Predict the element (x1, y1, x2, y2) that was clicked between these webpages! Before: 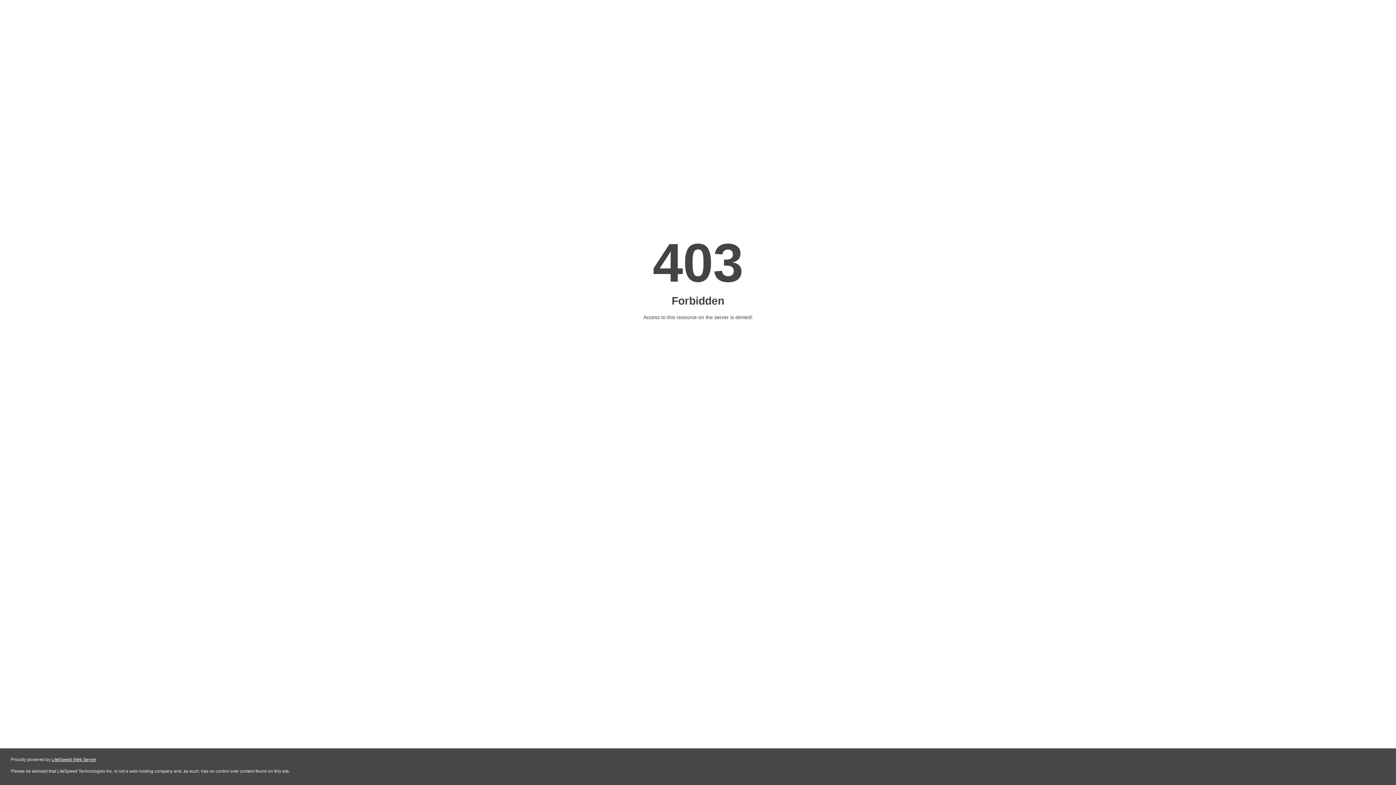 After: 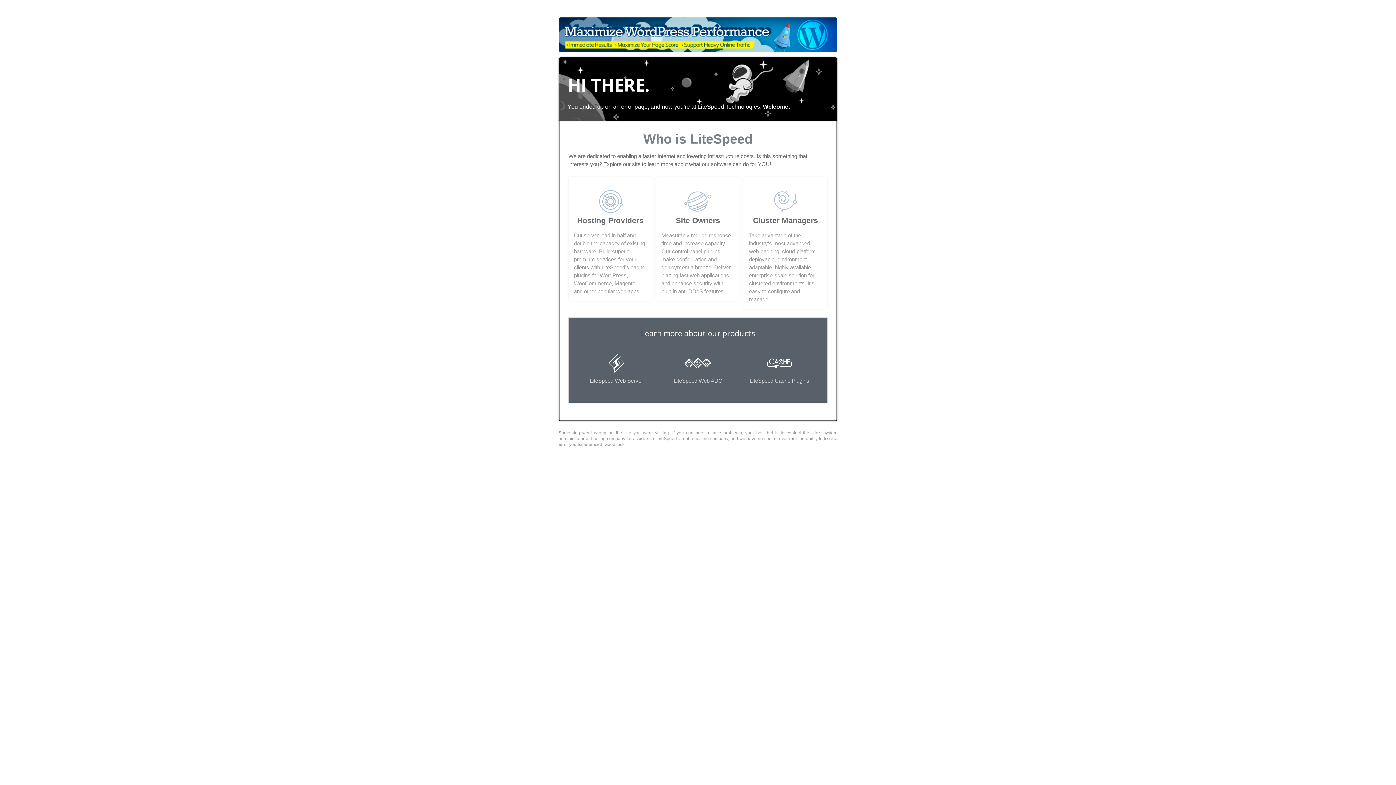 Action: label: LiteSpeed Web Server bbox: (51, 757, 96, 762)